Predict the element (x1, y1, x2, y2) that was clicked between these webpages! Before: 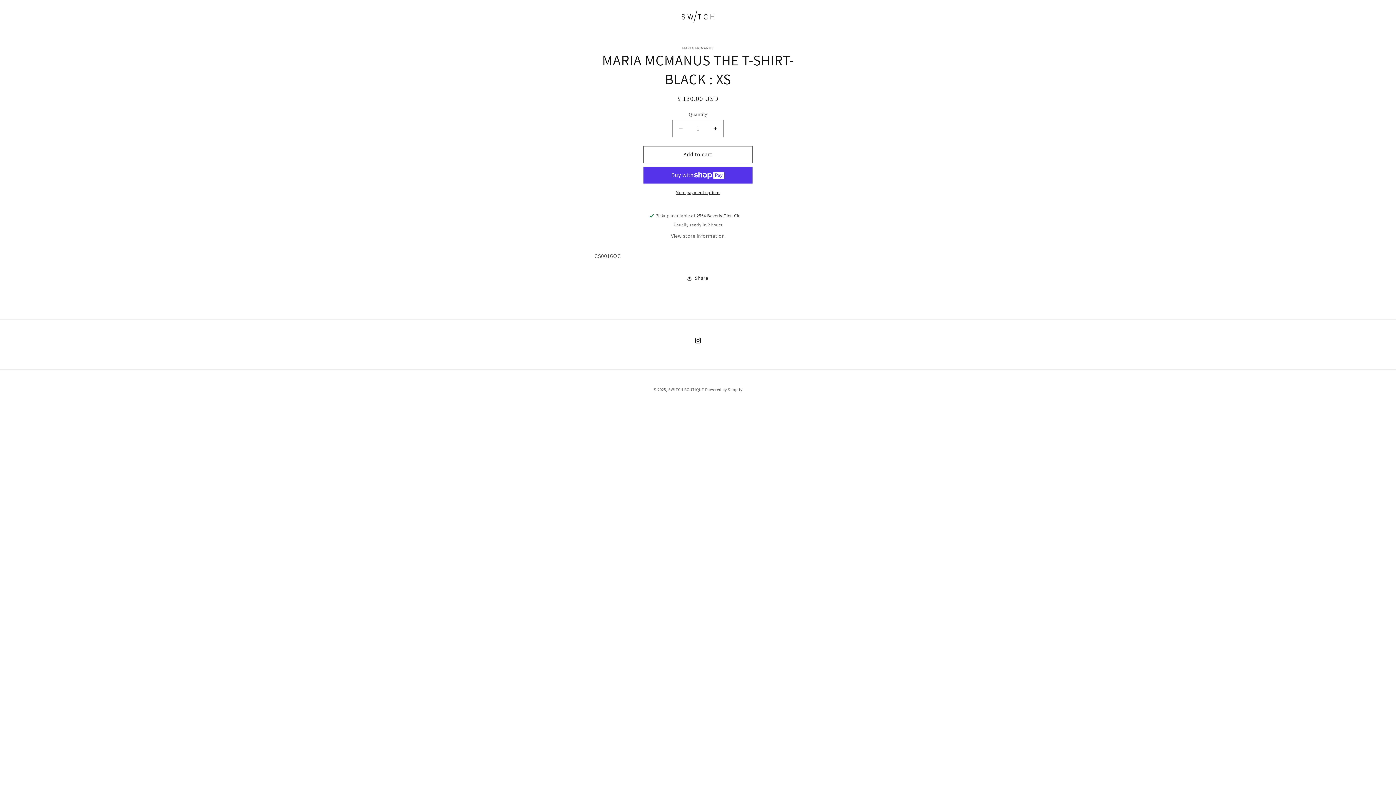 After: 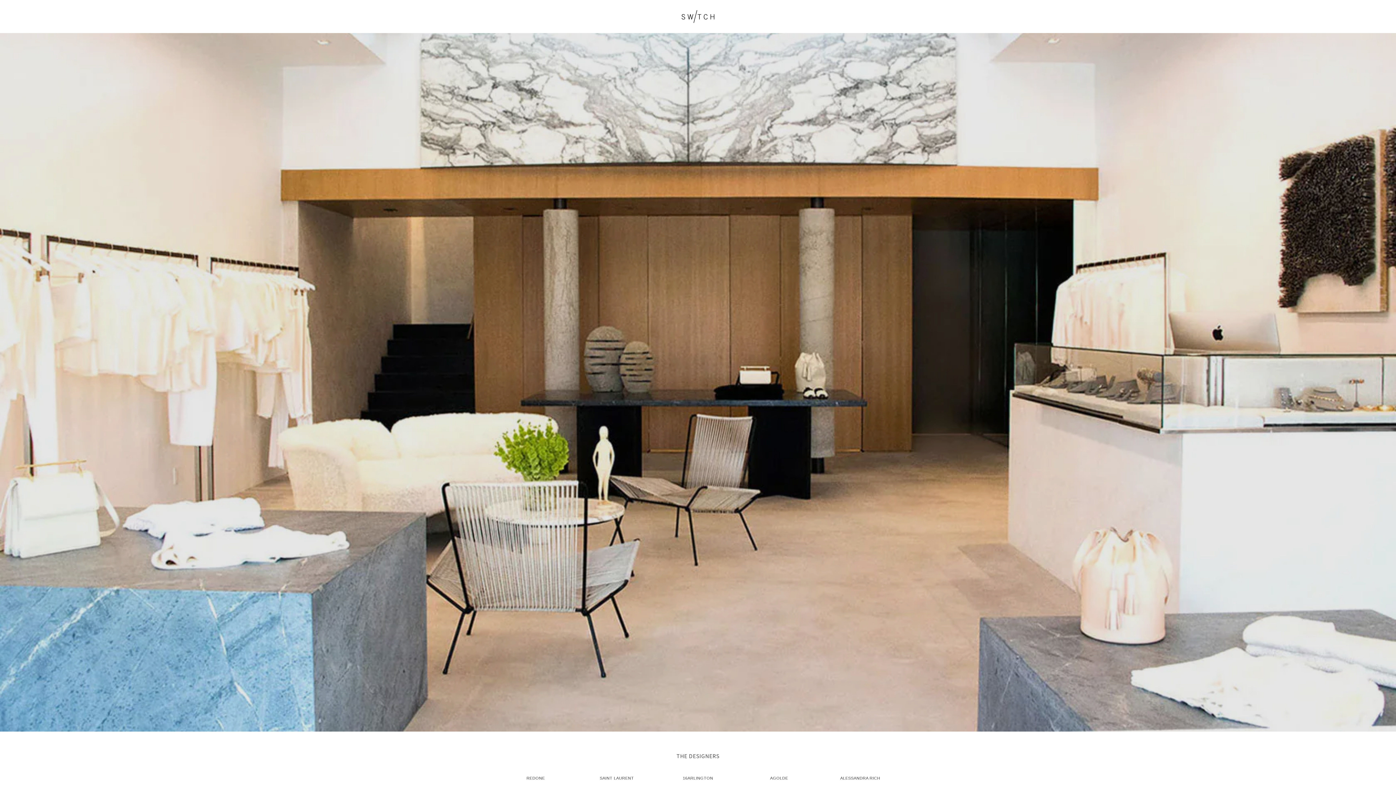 Action: bbox: (679, 7, 717, 25)